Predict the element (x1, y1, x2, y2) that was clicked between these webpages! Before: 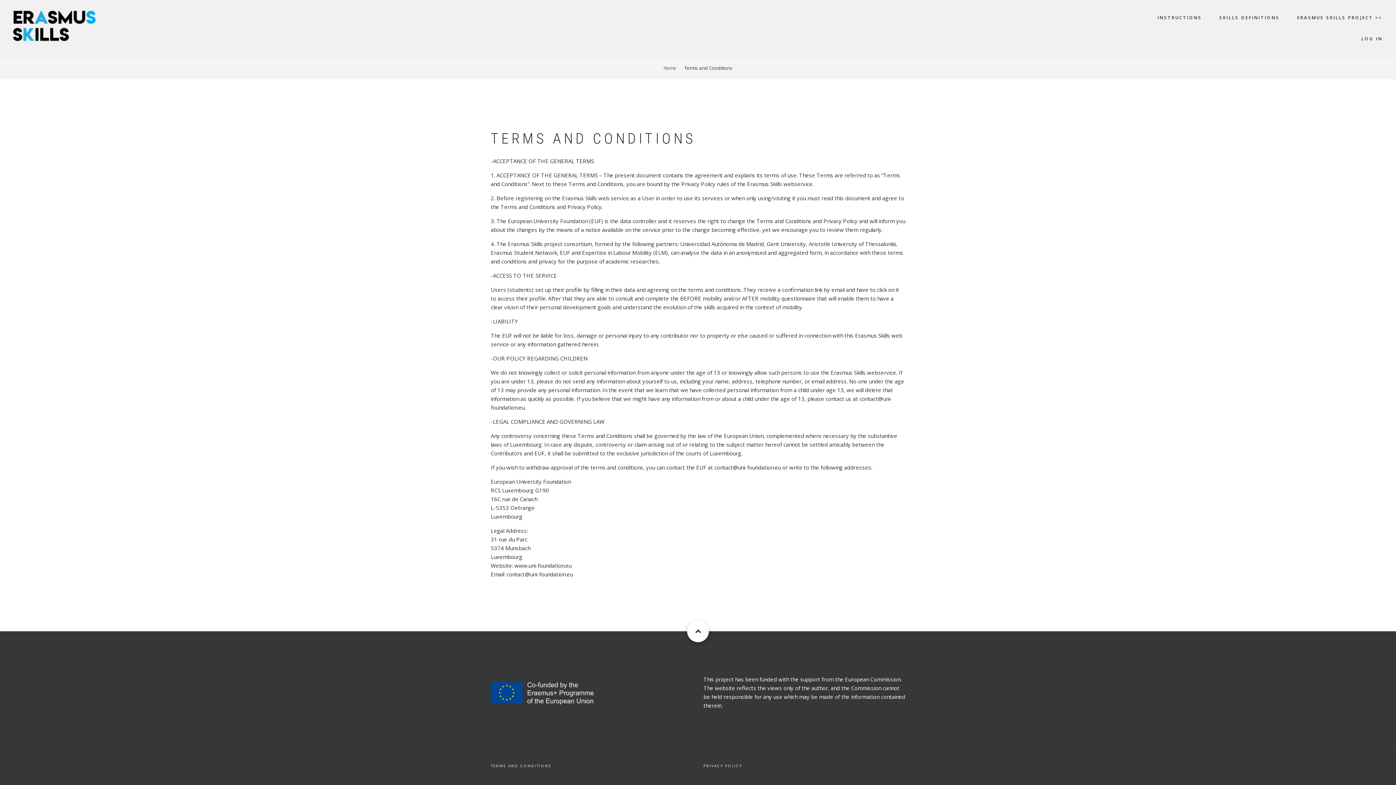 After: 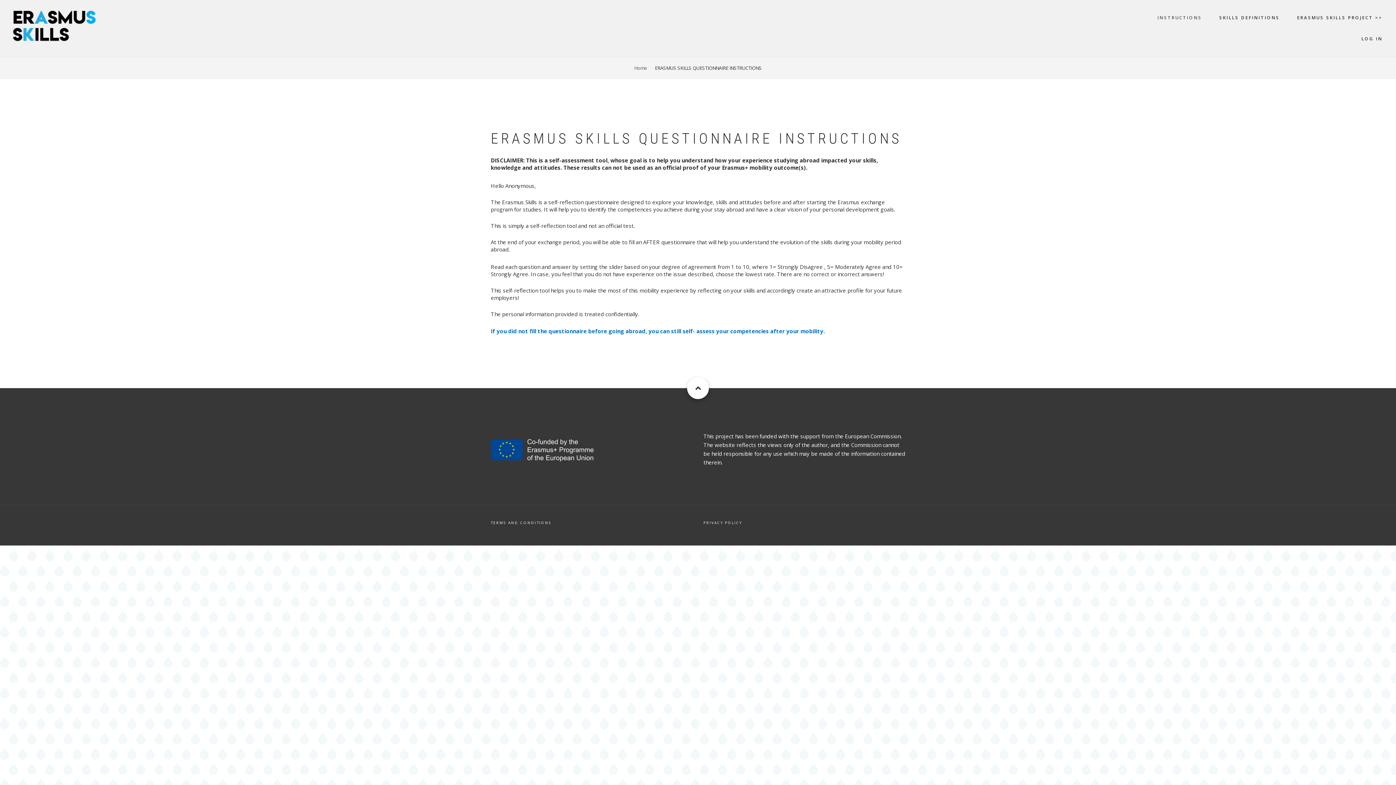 Action: label: INSTRUCTIONS bbox: (1151, 12, 1208, 22)